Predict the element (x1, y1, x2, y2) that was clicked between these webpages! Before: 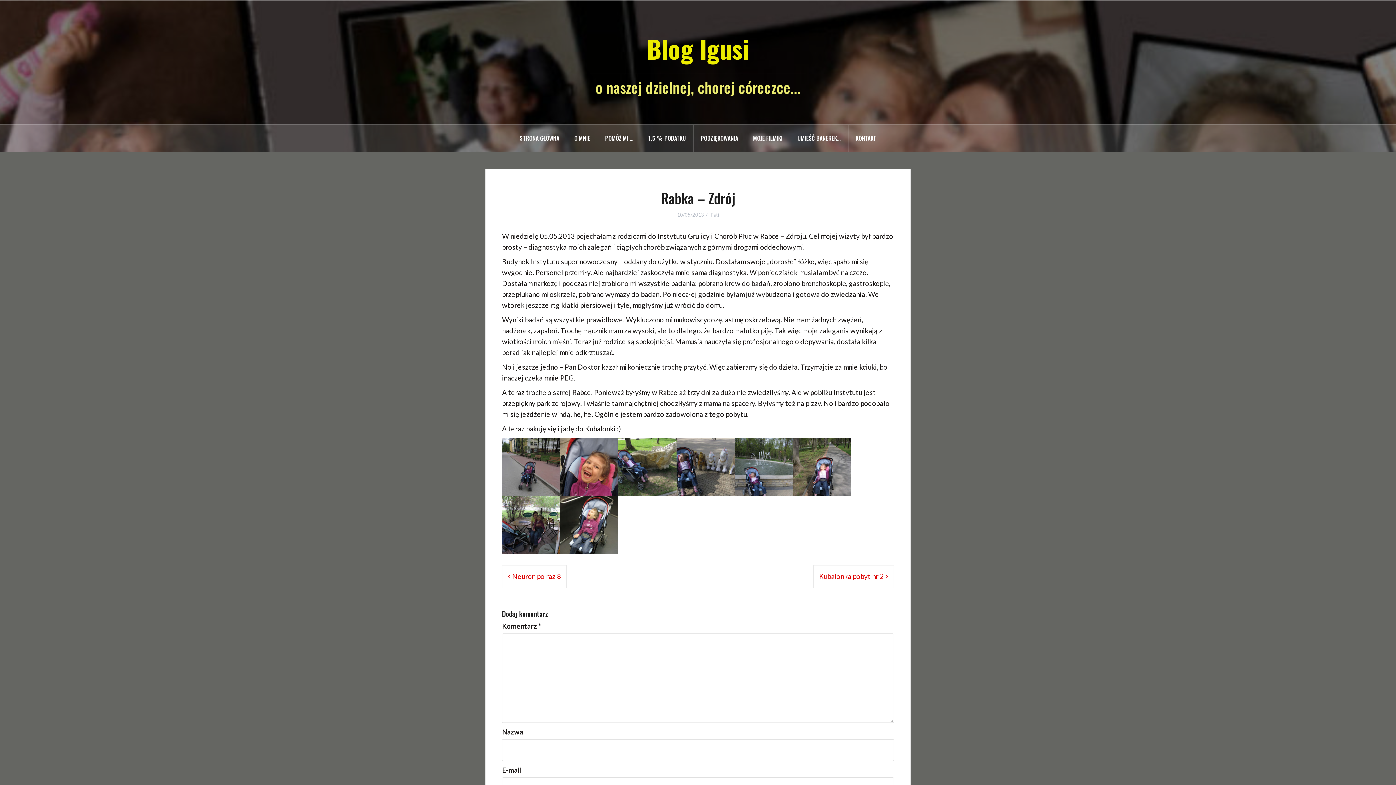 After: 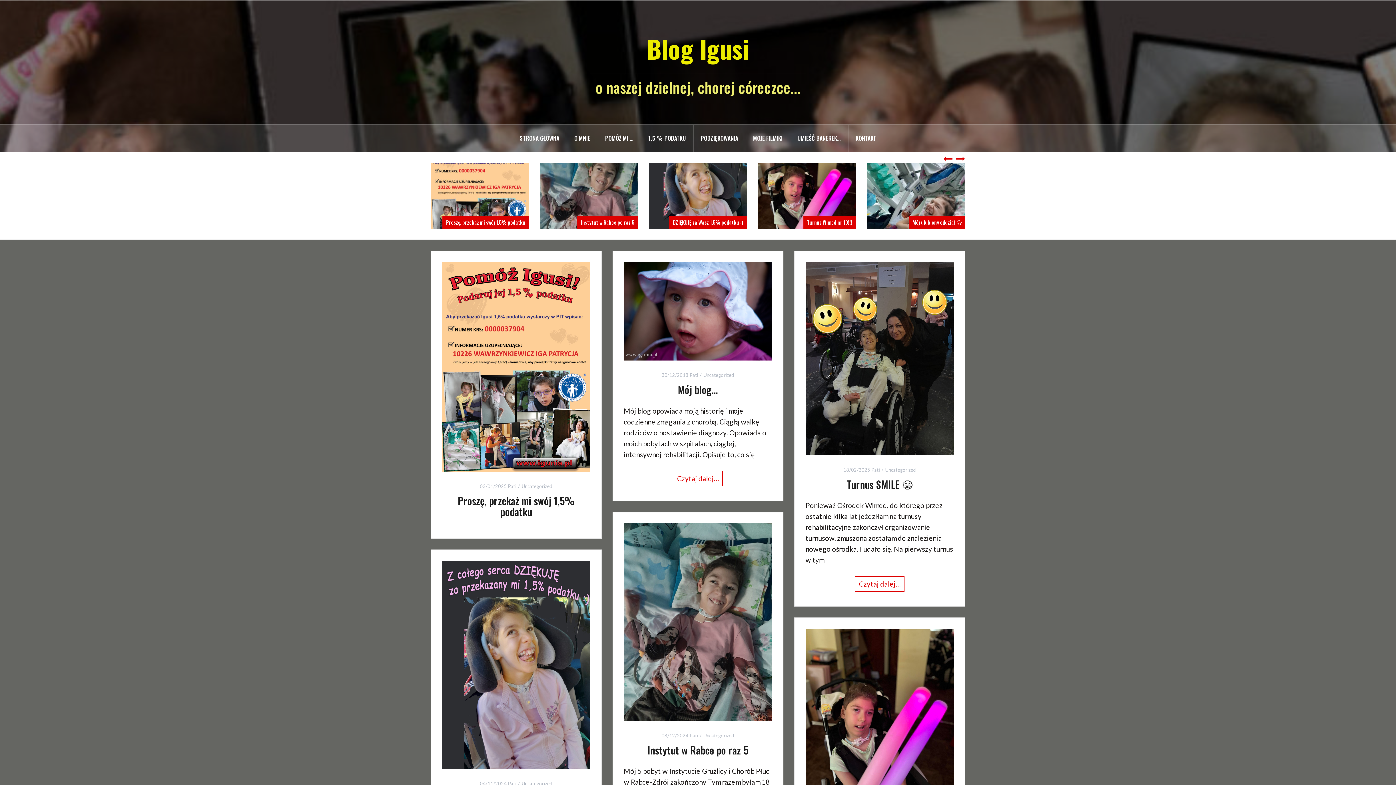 Action: bbox: (647, 30, 749, 66) label: Blog Igusi